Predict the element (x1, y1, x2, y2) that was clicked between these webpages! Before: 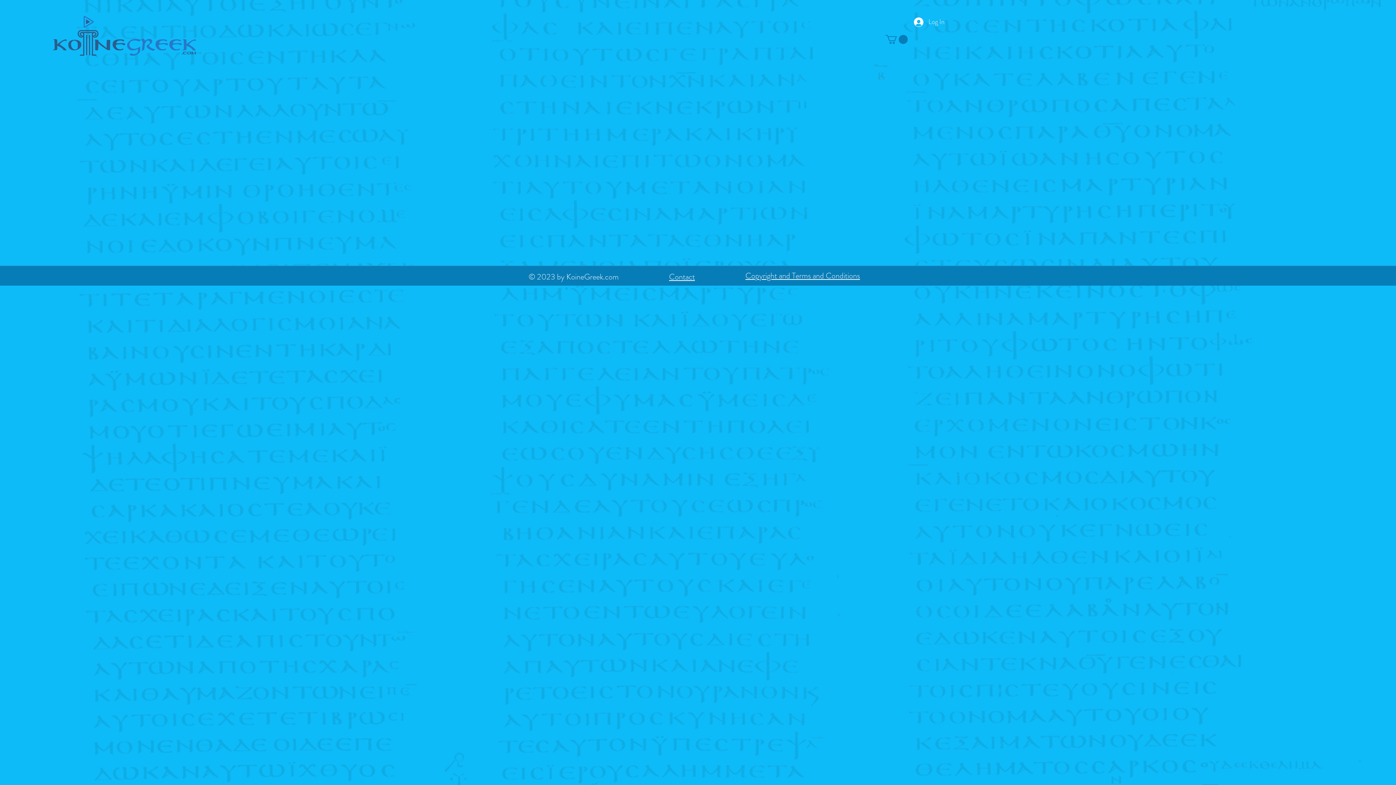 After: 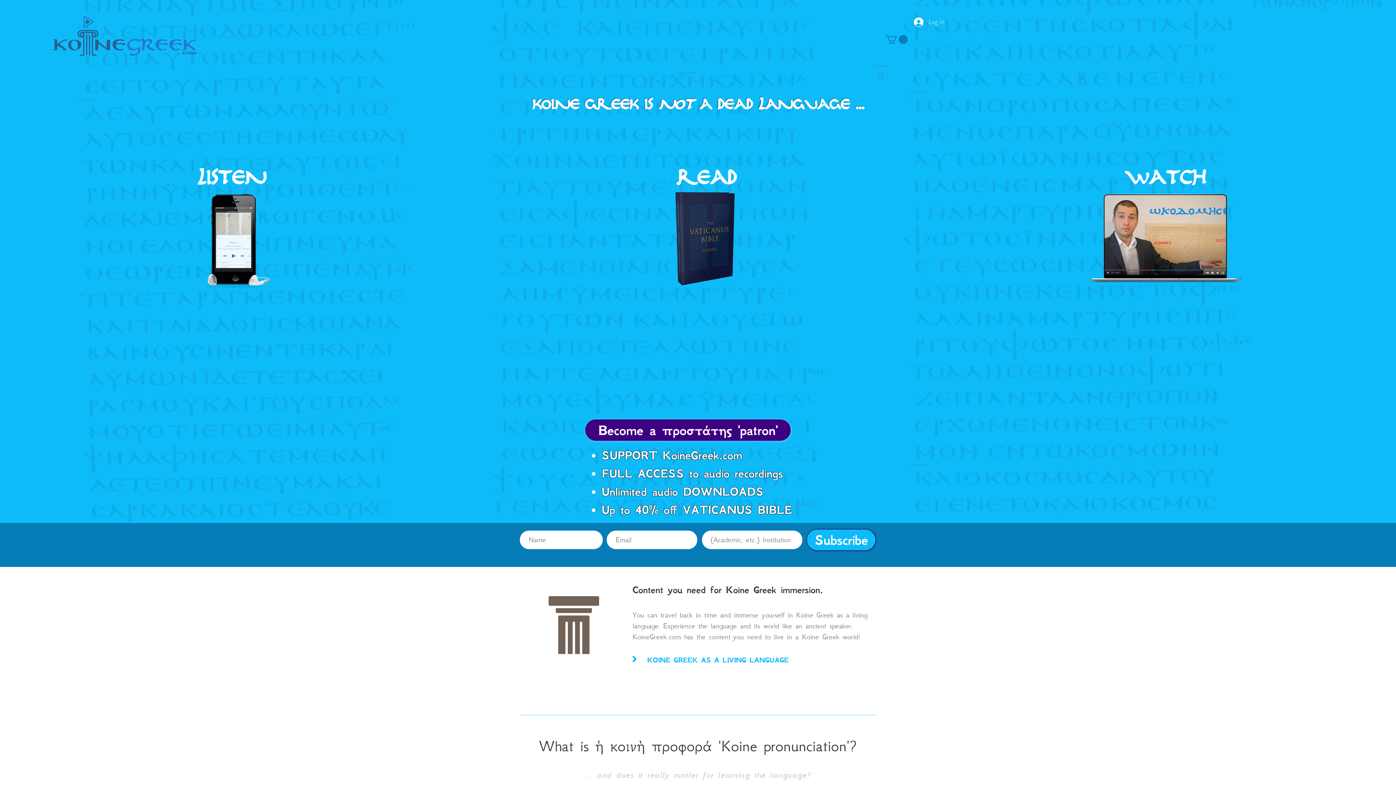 Action: bbox: (51, 11, 198, 70)